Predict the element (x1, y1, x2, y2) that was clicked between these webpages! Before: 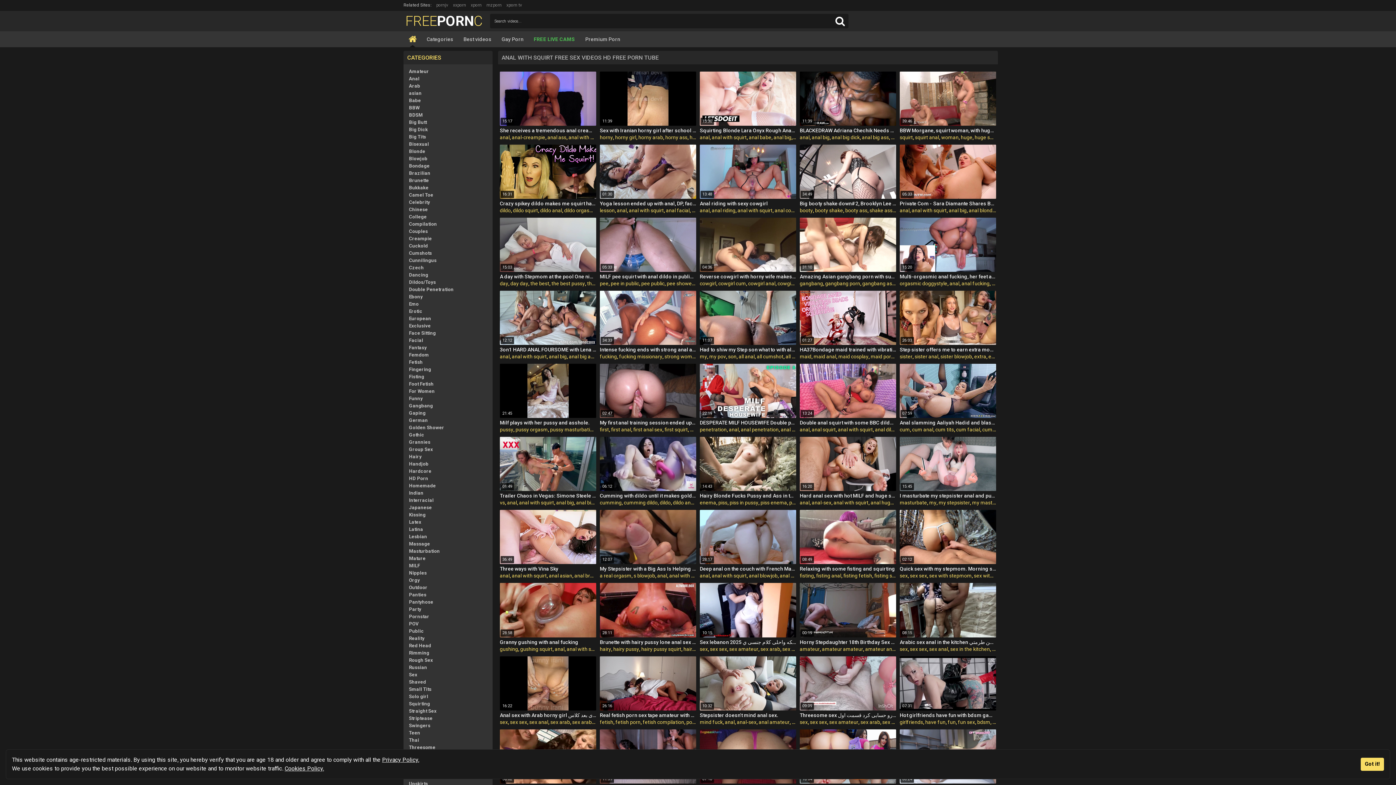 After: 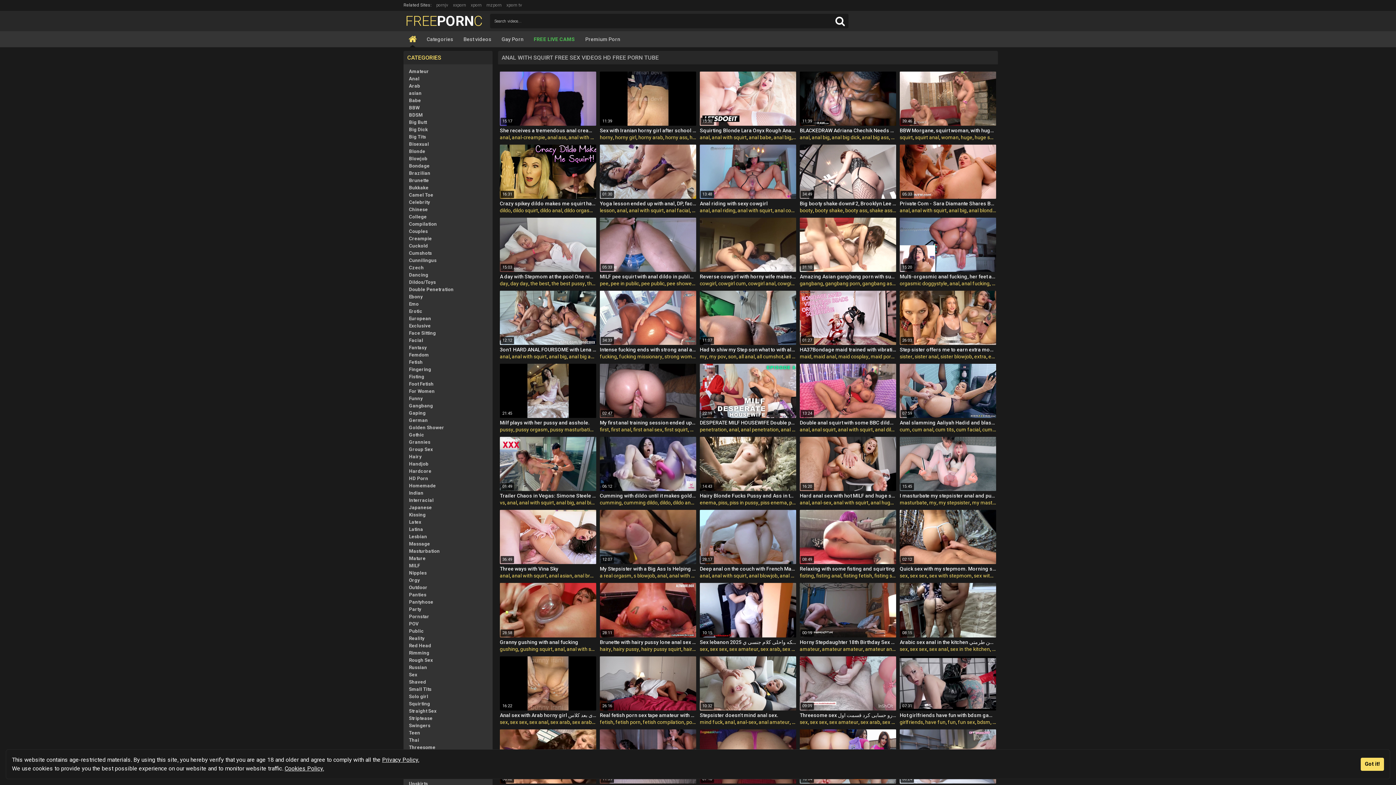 Action: label: Reverse cowgirl with horny wife makes him cum hard bbox: (699, 273, 796, 280)